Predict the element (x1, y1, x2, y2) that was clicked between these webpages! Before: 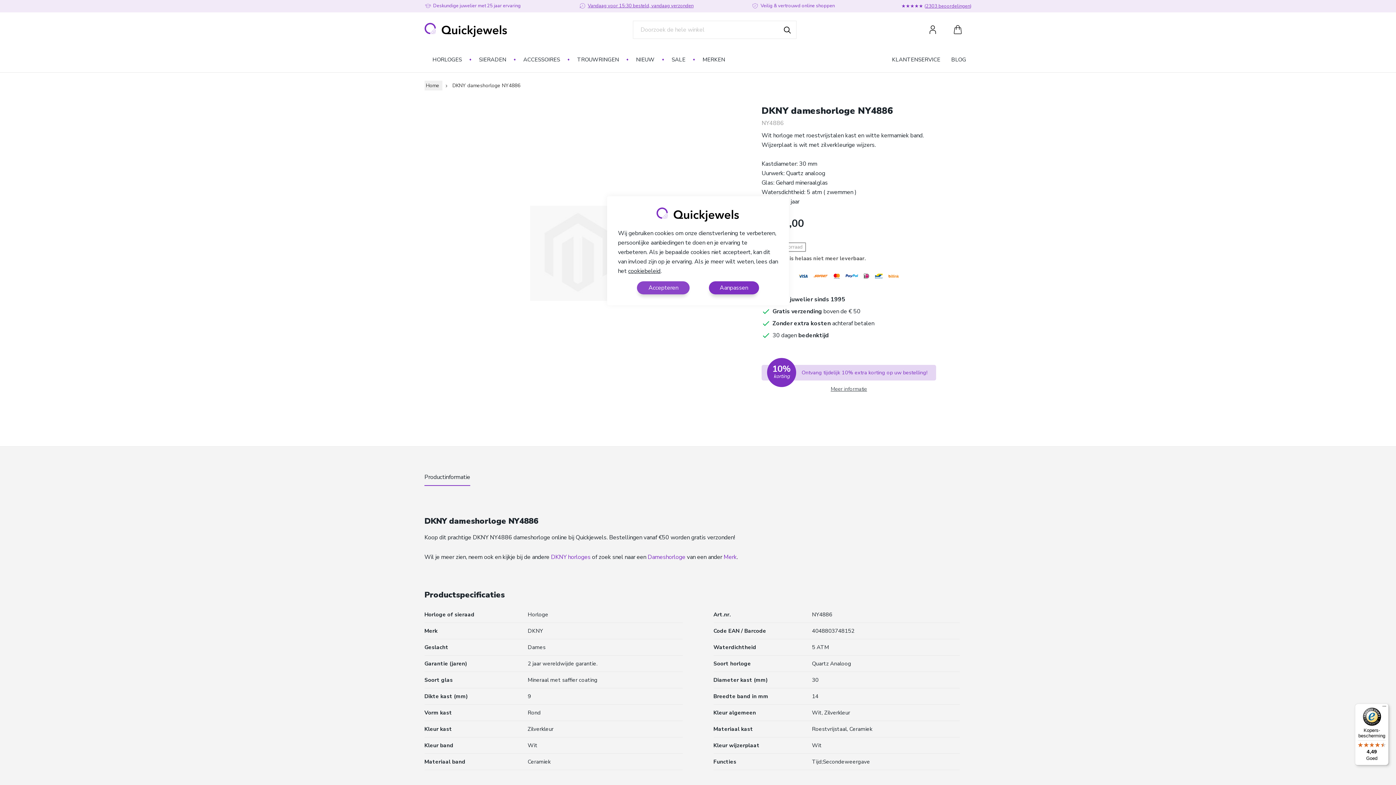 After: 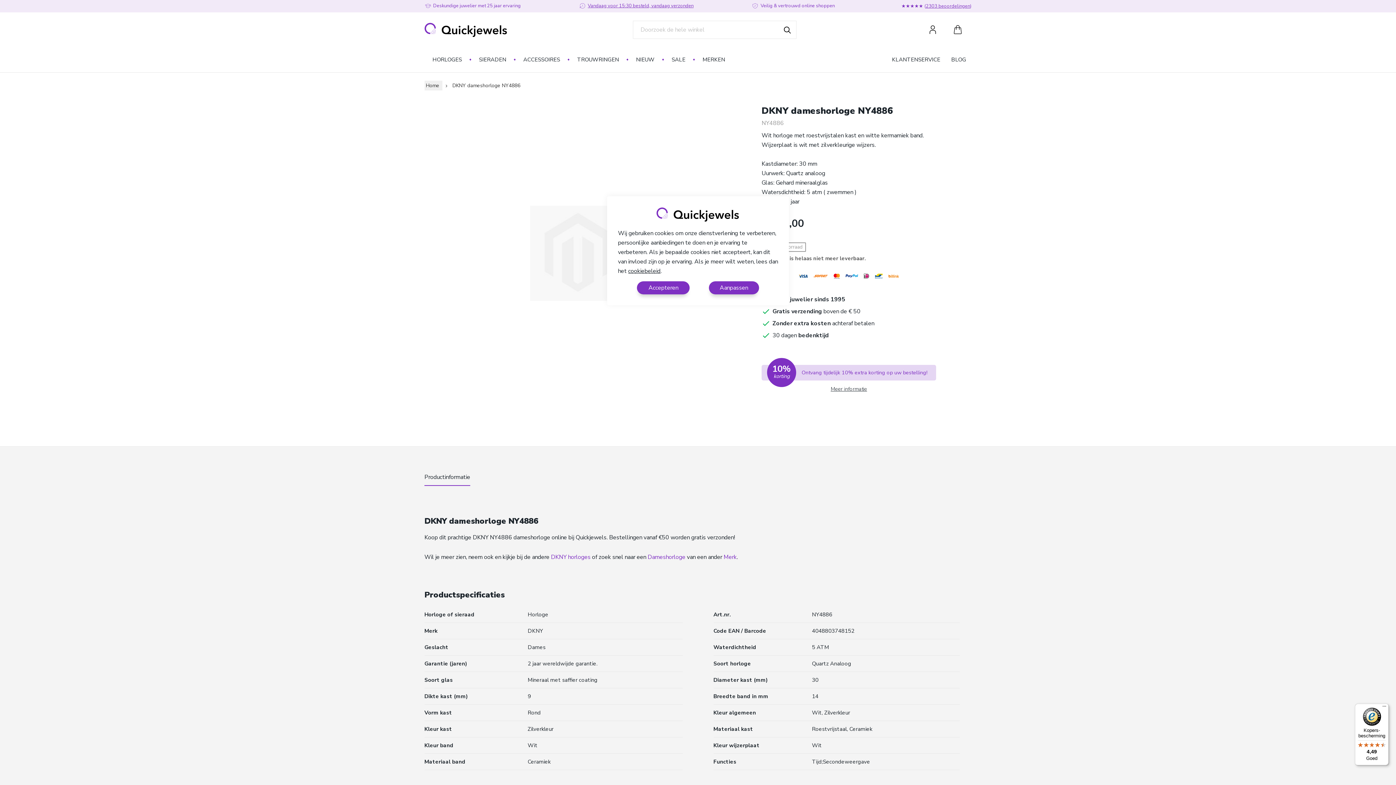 Action: label: Kopers-bescherming

4,49

Goed bbox: (1355, 704, 1389, 765)